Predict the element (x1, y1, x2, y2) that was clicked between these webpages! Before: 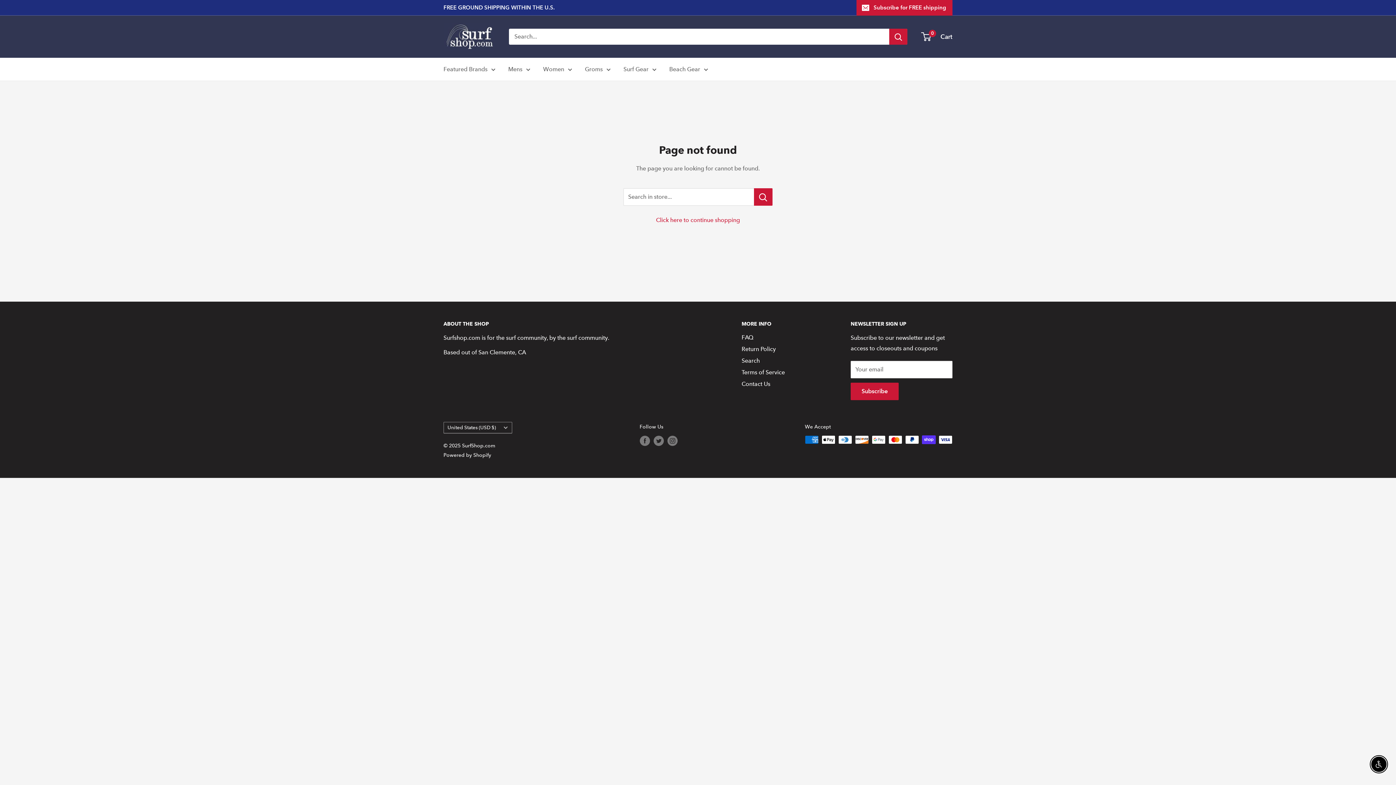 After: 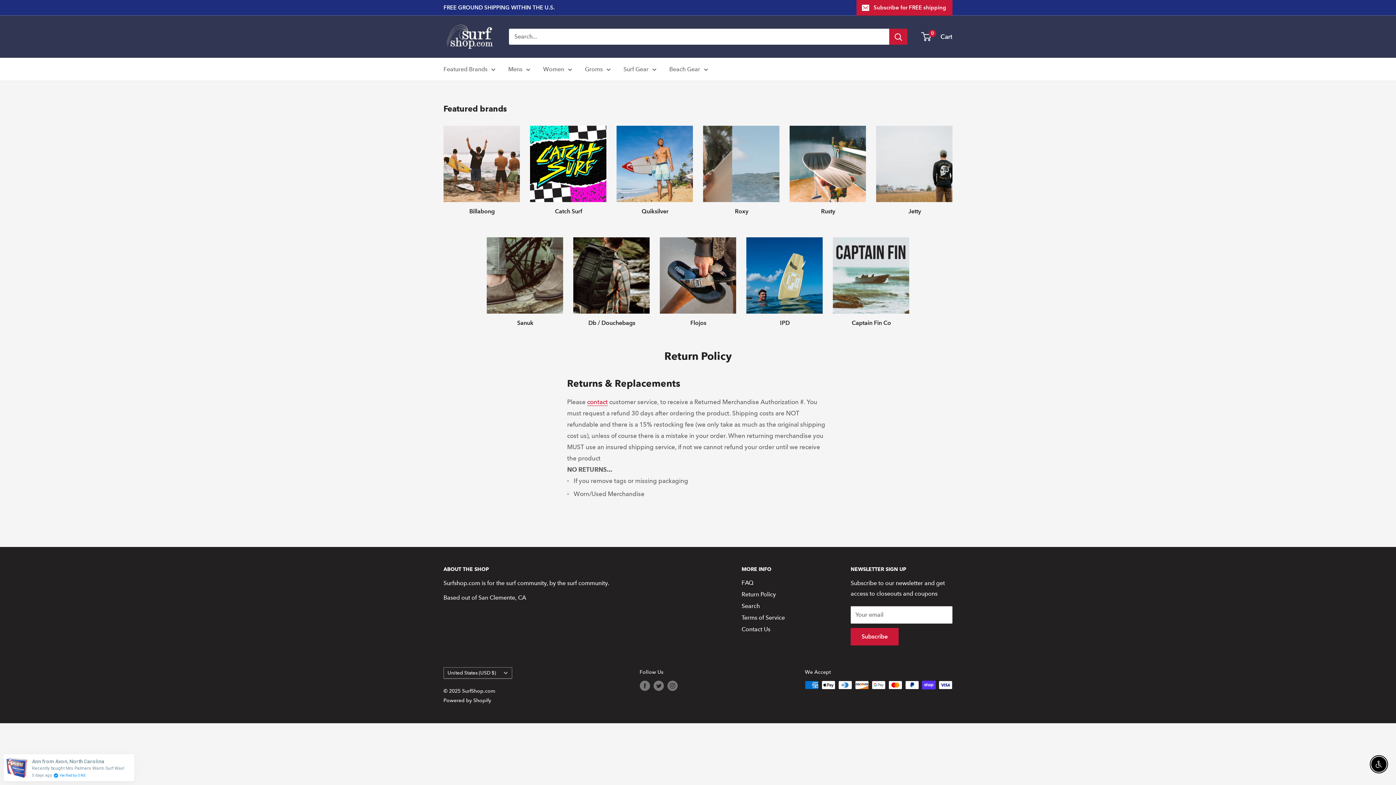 Action: label: Return Policy bbox: (741, 343, 825, 355)